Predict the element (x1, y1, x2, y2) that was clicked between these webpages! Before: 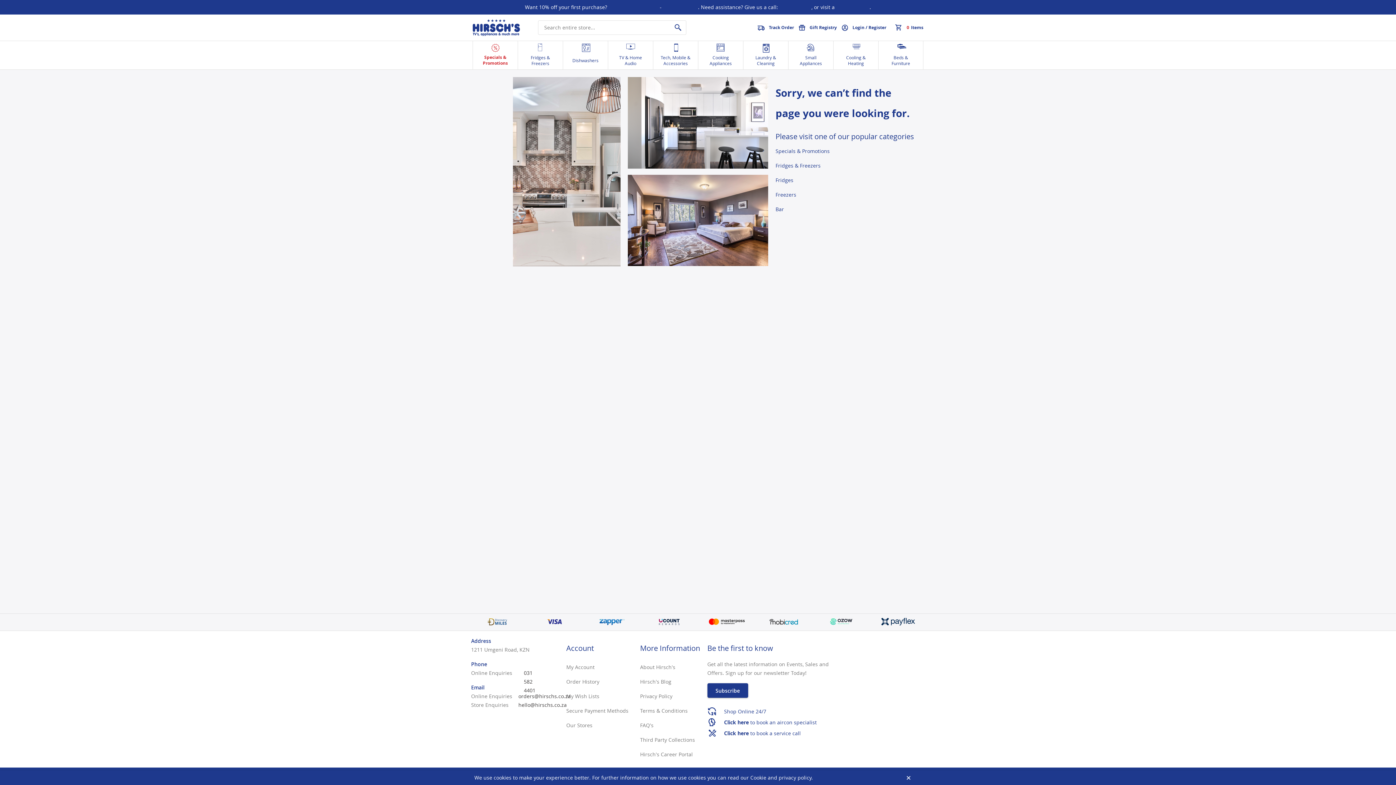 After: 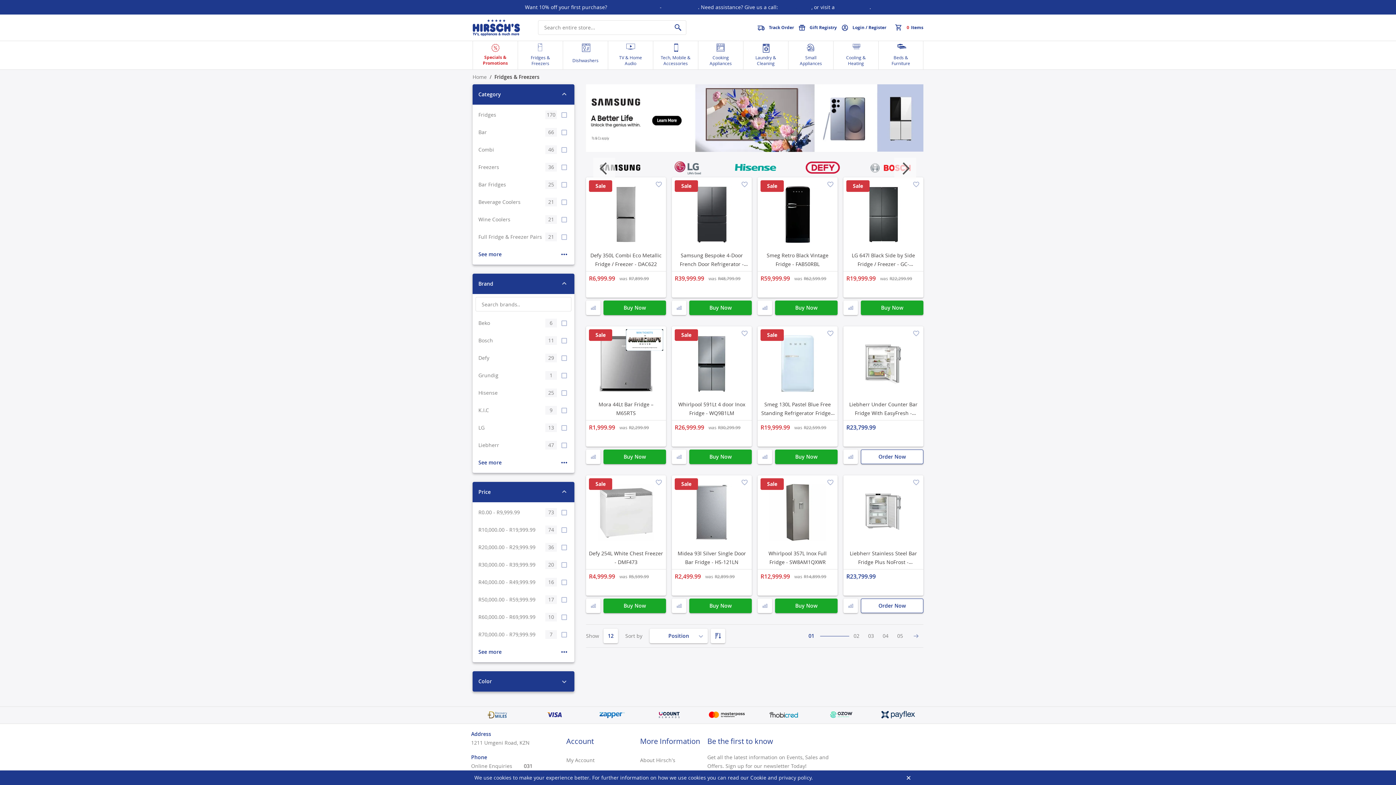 Action: label: Fridges & Freezers bbox: (775, 162, 820, 169)